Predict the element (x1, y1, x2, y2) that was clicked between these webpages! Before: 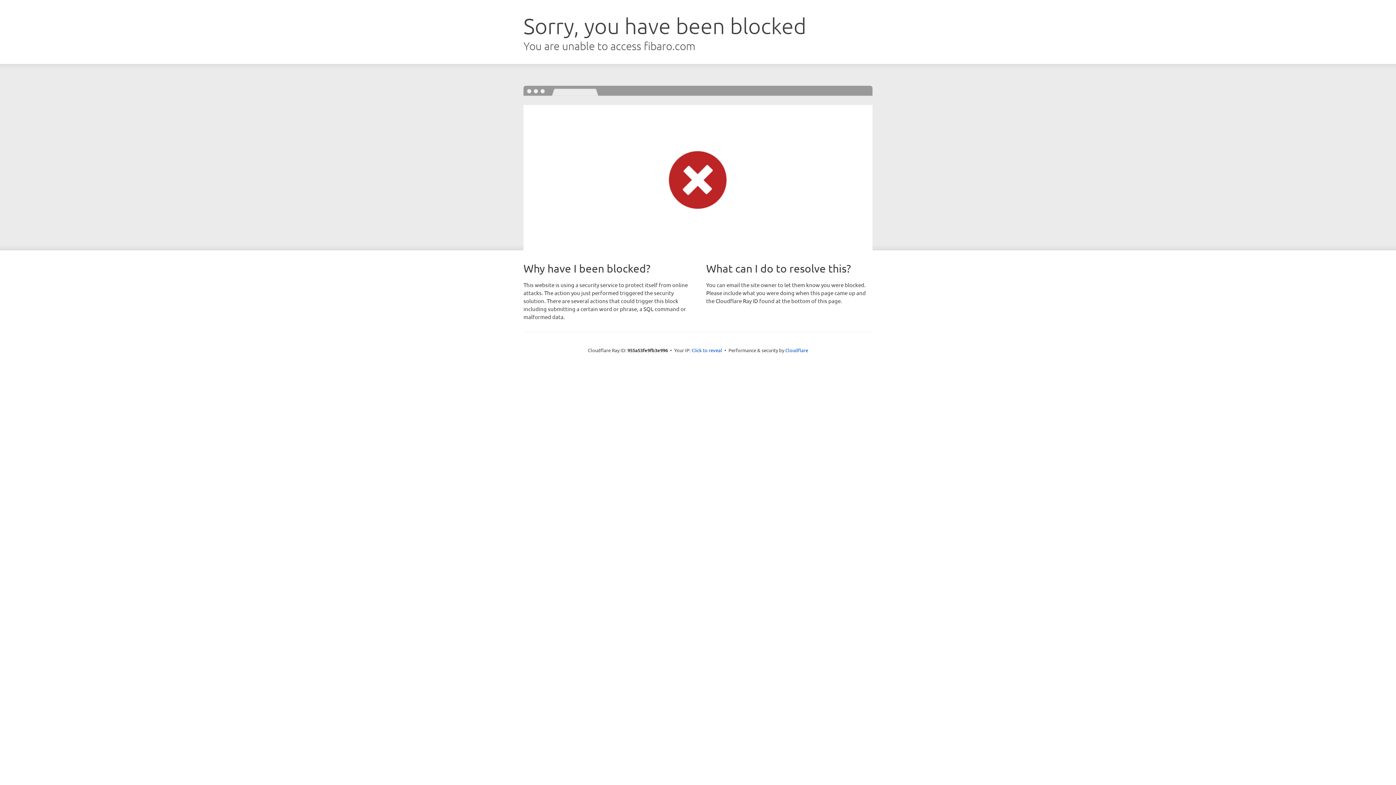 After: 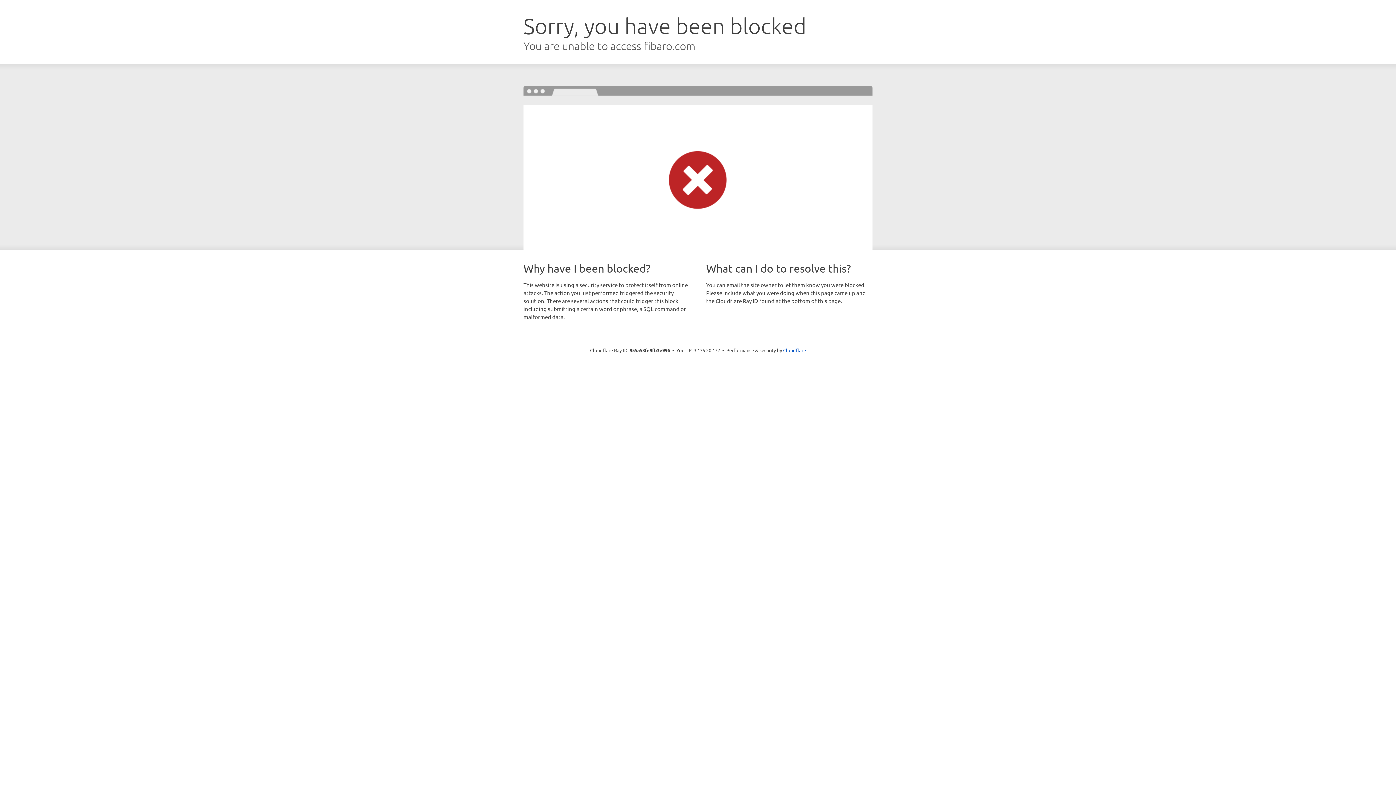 Action: bbox: (691, 346, 722, 353) label: Click to reveal